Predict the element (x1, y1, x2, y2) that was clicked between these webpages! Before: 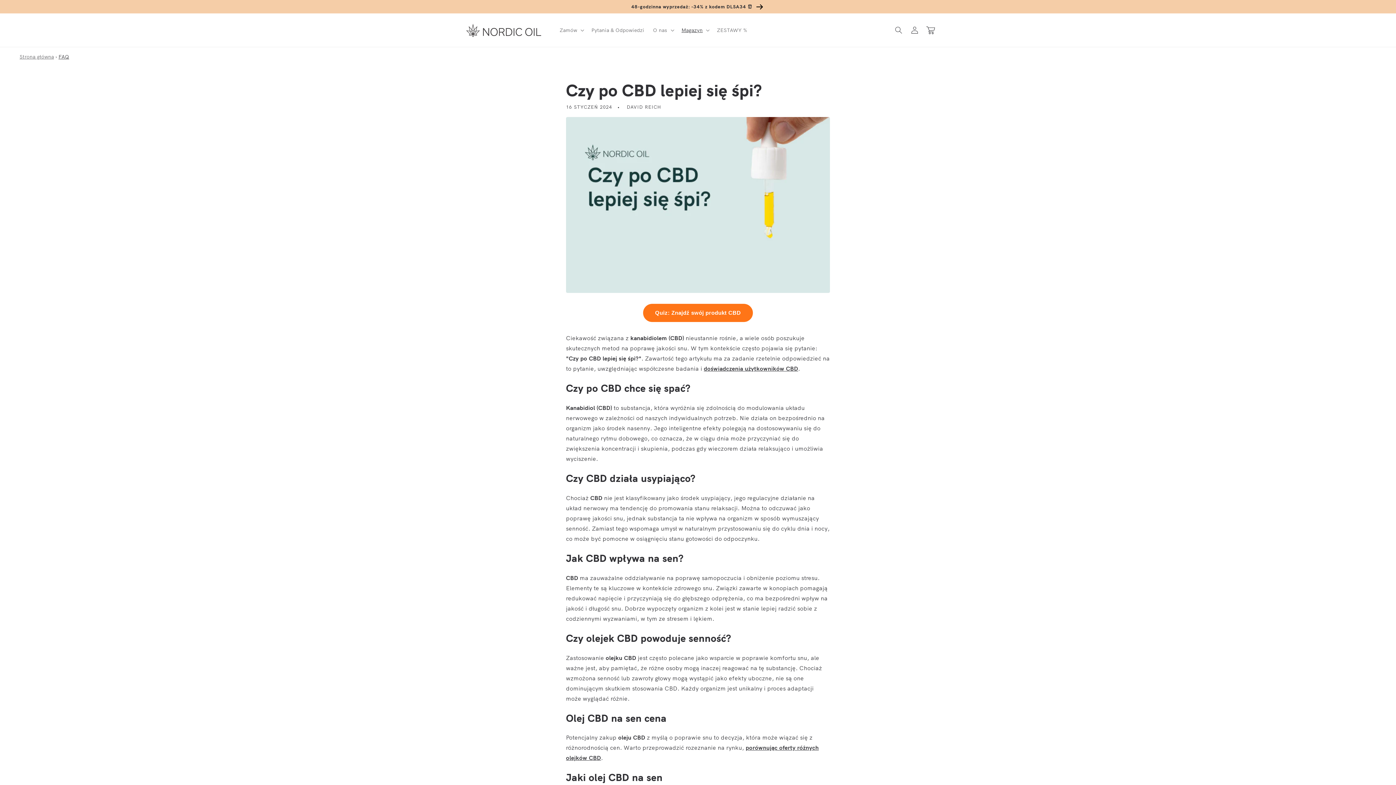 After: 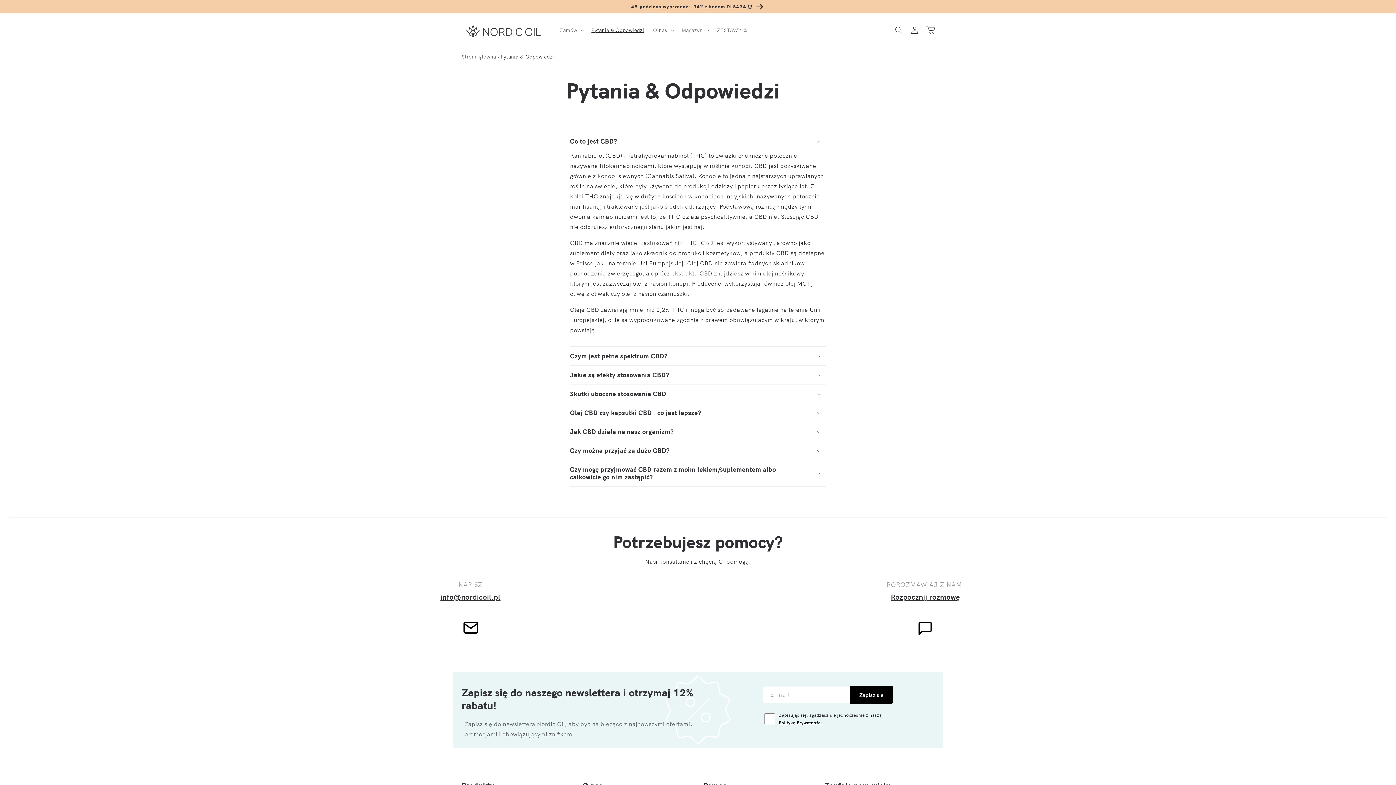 Action: bbox: (587, 22, 648, 37) label: Pytania & Odpowiedzi